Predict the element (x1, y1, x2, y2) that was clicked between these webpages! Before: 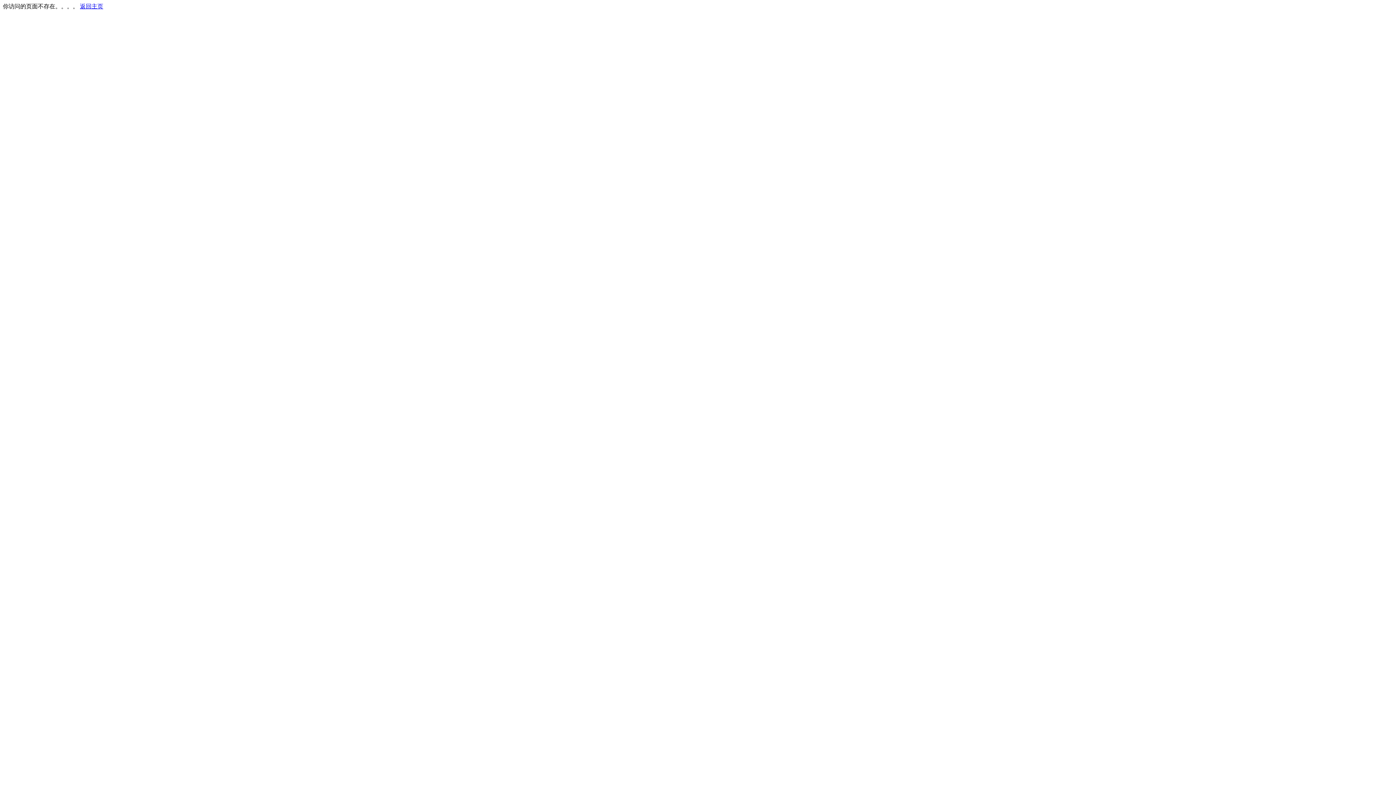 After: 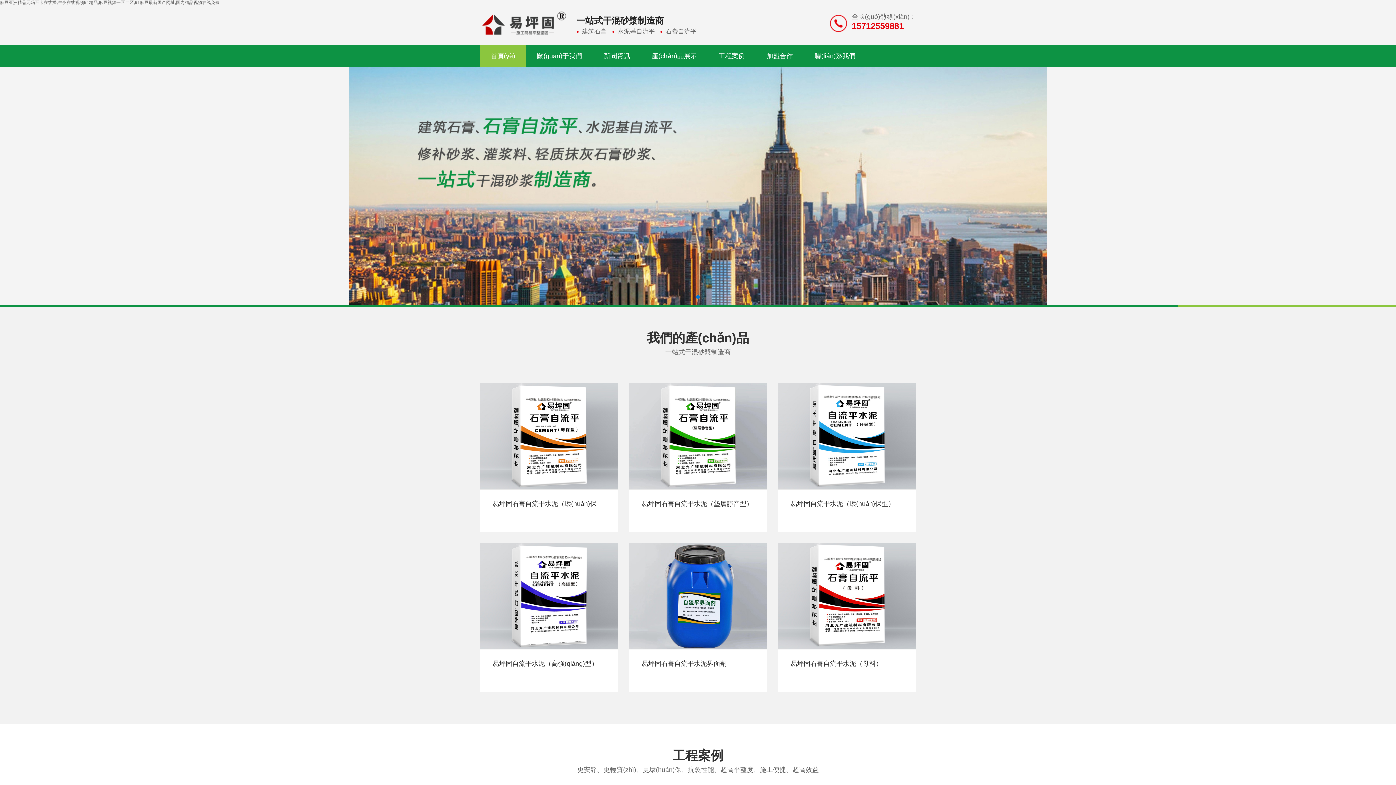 Action: bbox: (80, 3, 103, 9) label: 返回主页